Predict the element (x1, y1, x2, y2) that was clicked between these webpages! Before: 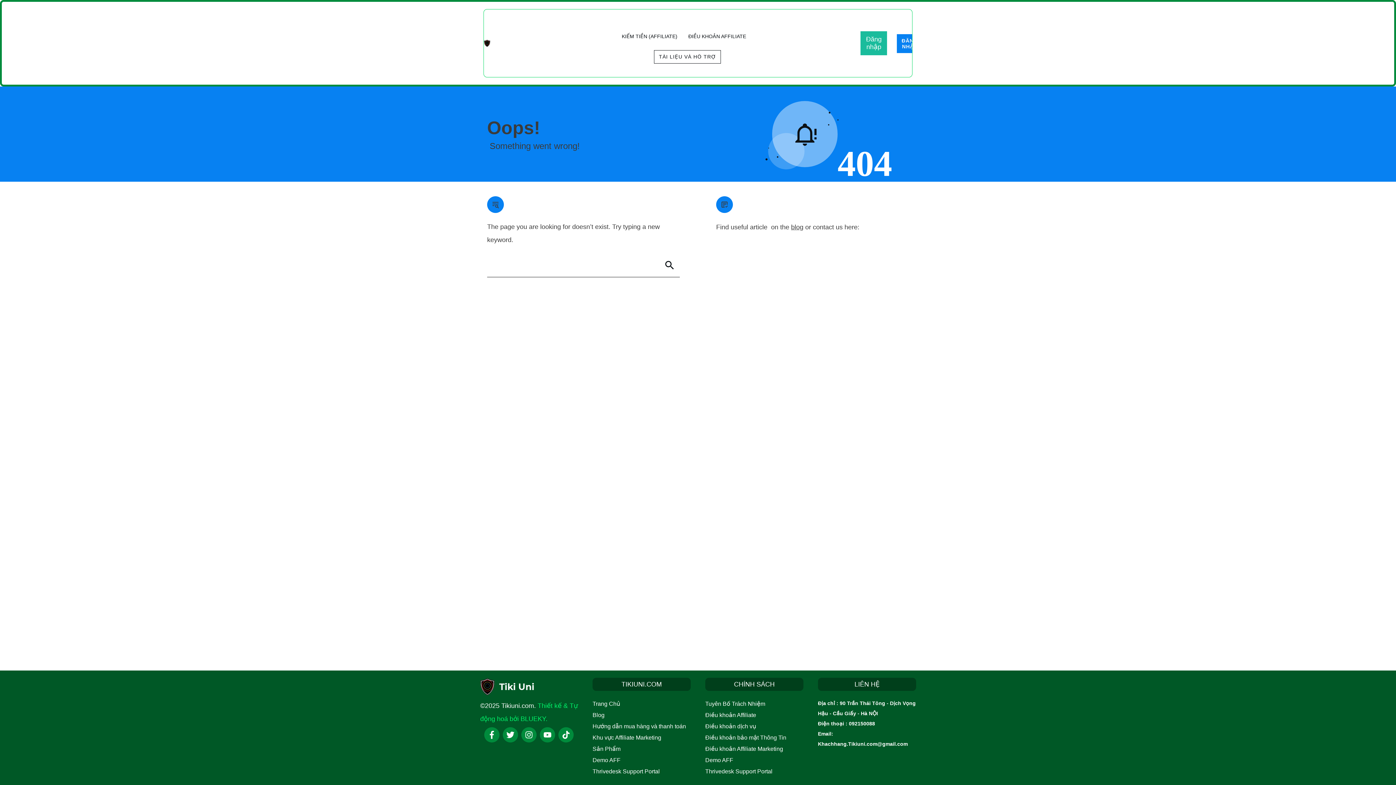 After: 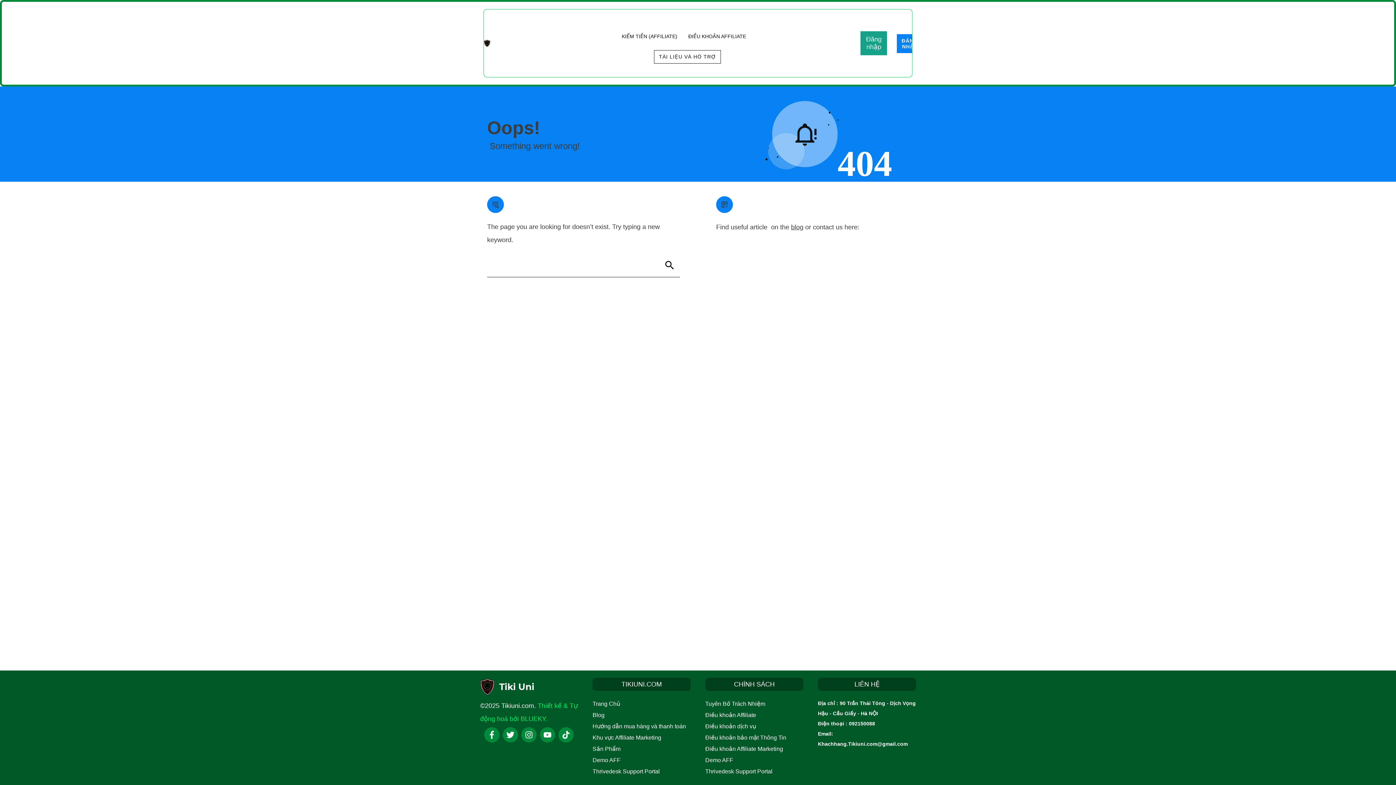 Action: label: Đăng nhập bbox: (860, 31, 887, 55)